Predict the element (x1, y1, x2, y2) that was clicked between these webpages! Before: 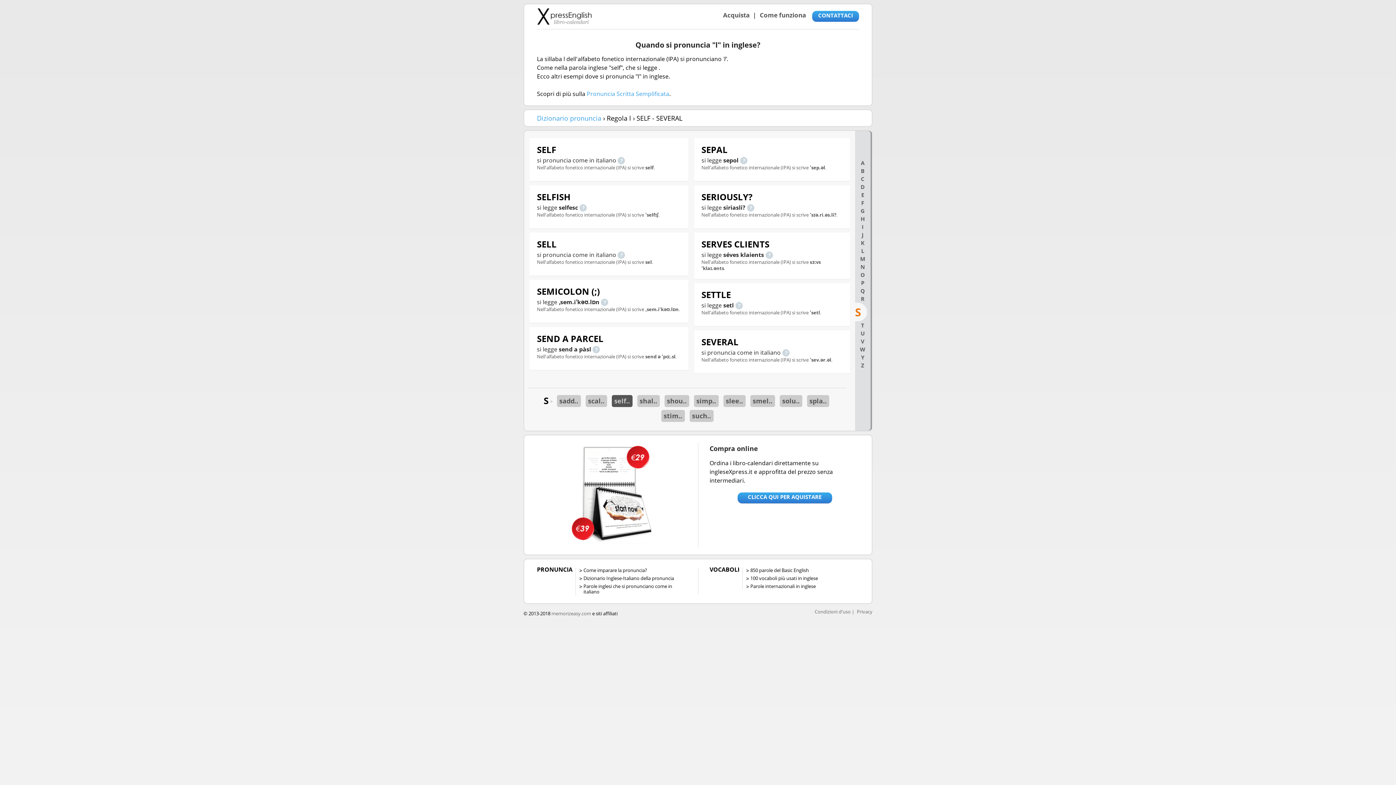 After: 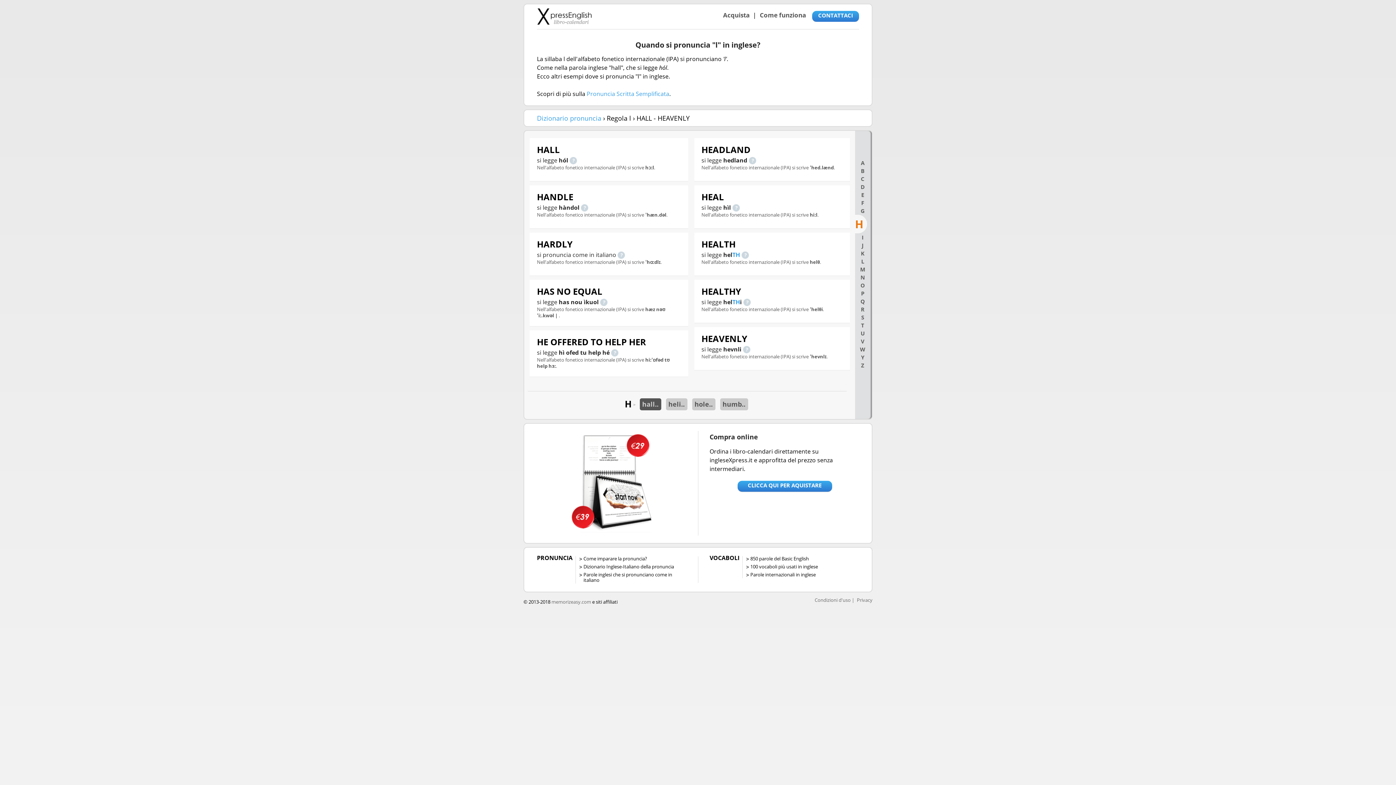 Action: label: H bbox: (855, 214, 869, 222)